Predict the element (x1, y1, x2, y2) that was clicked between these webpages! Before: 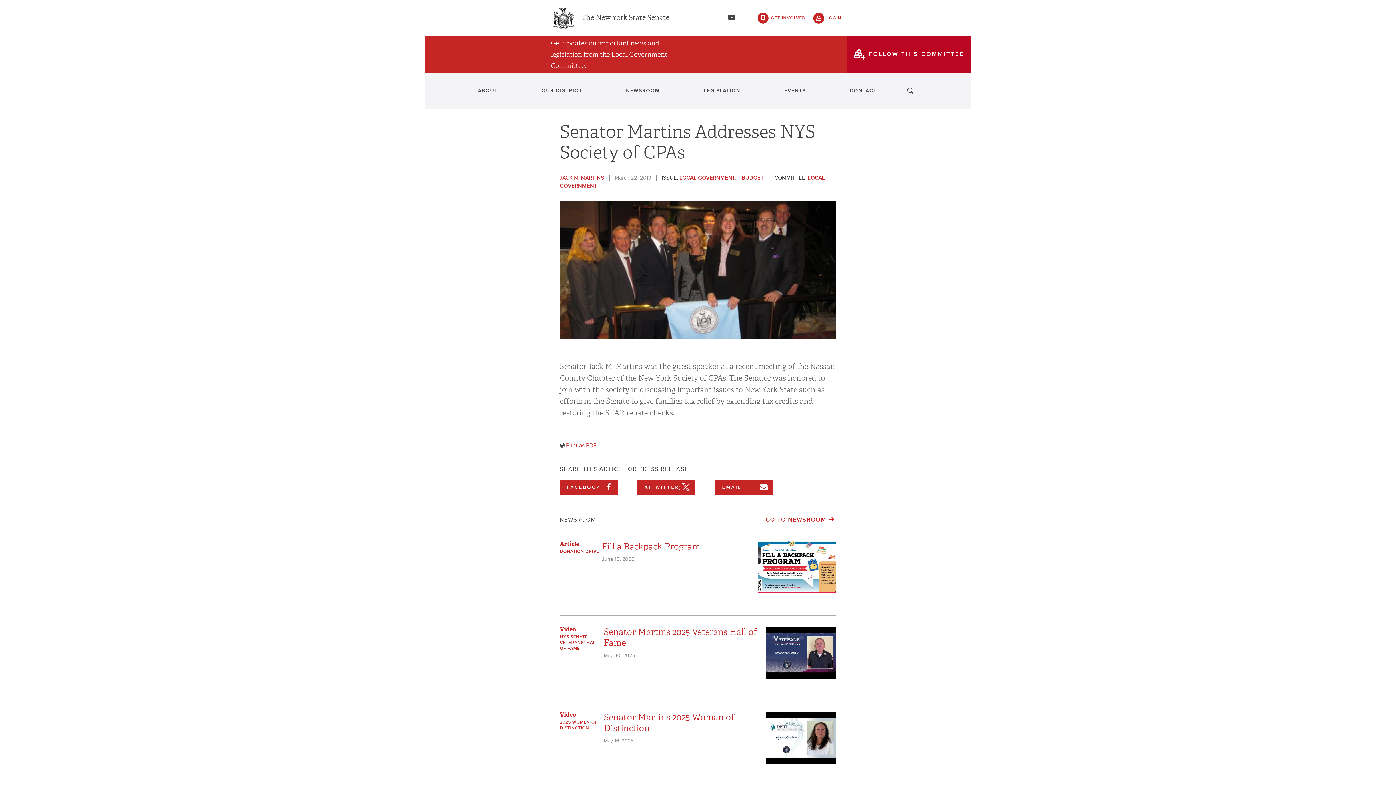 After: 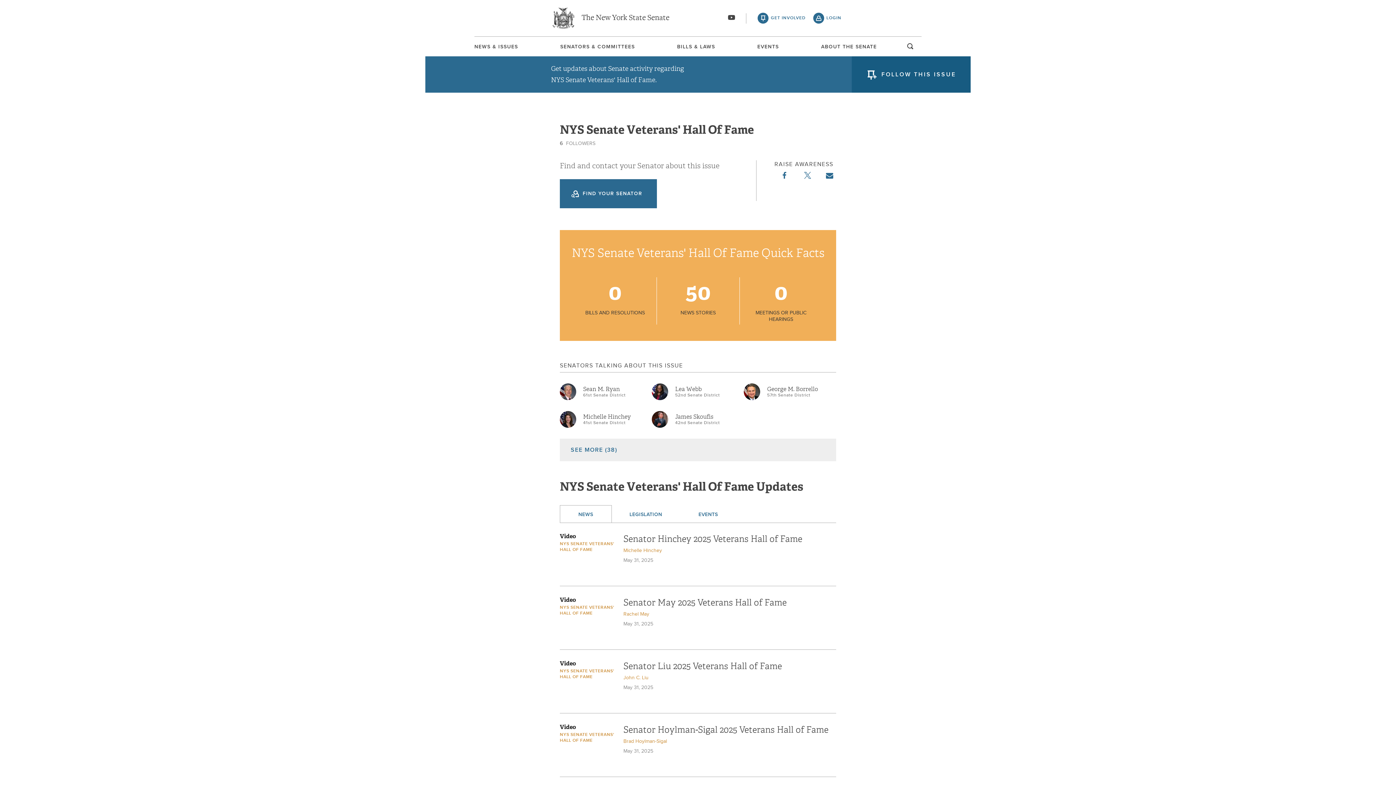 Action: bbox: (560, 635, 597, 651) label: NYS SENATE VETERANS' HALL OF FAME